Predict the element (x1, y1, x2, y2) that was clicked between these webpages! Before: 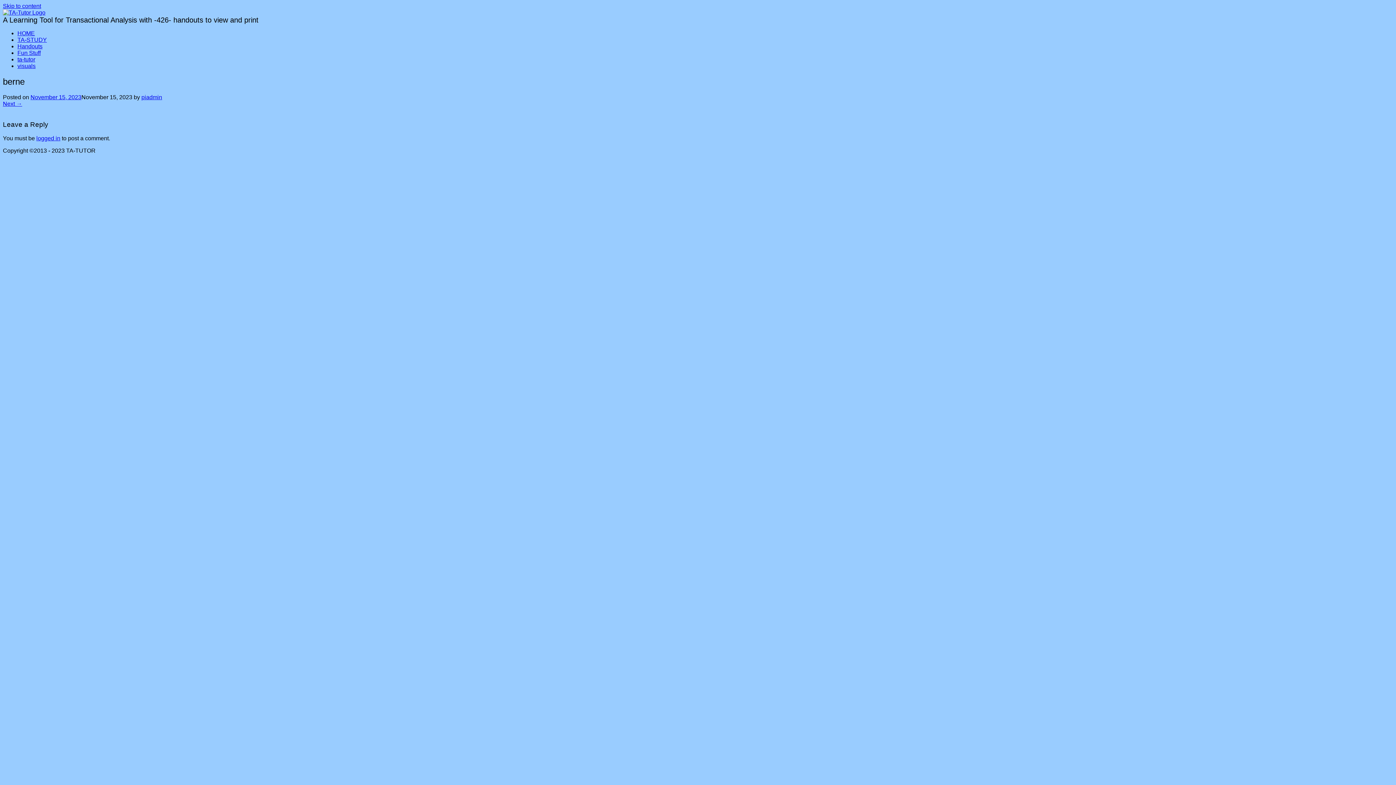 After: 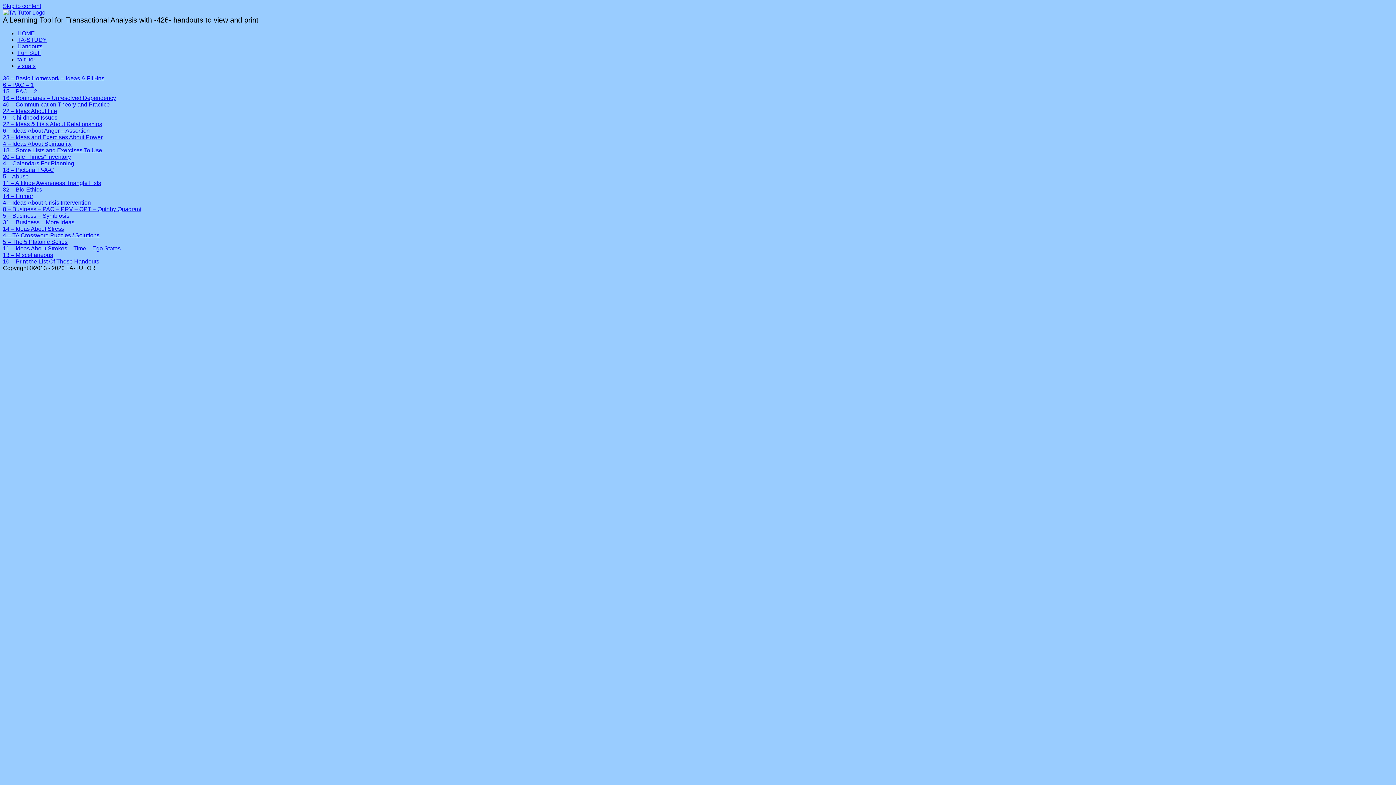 Action: bbox: (17, 43, 42, 49) label: Handouts